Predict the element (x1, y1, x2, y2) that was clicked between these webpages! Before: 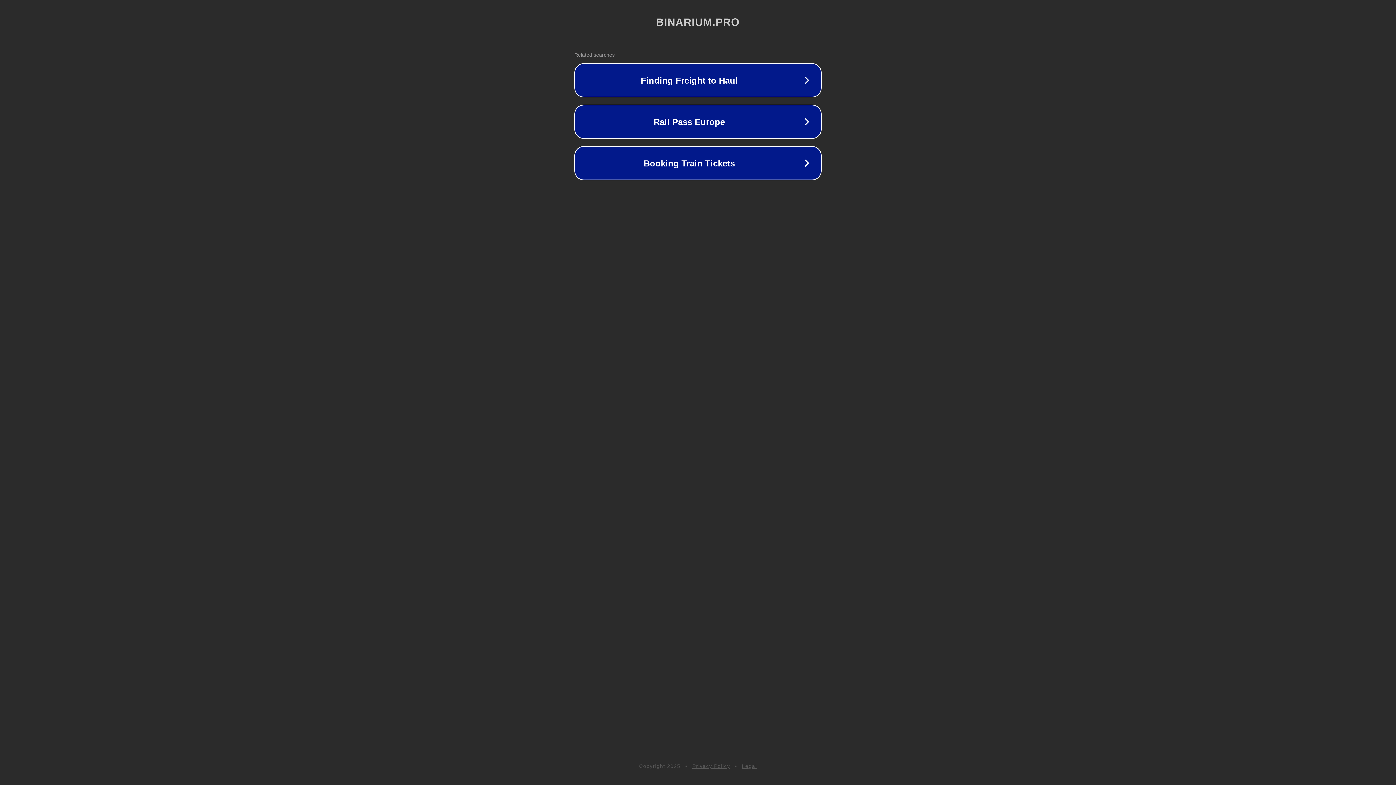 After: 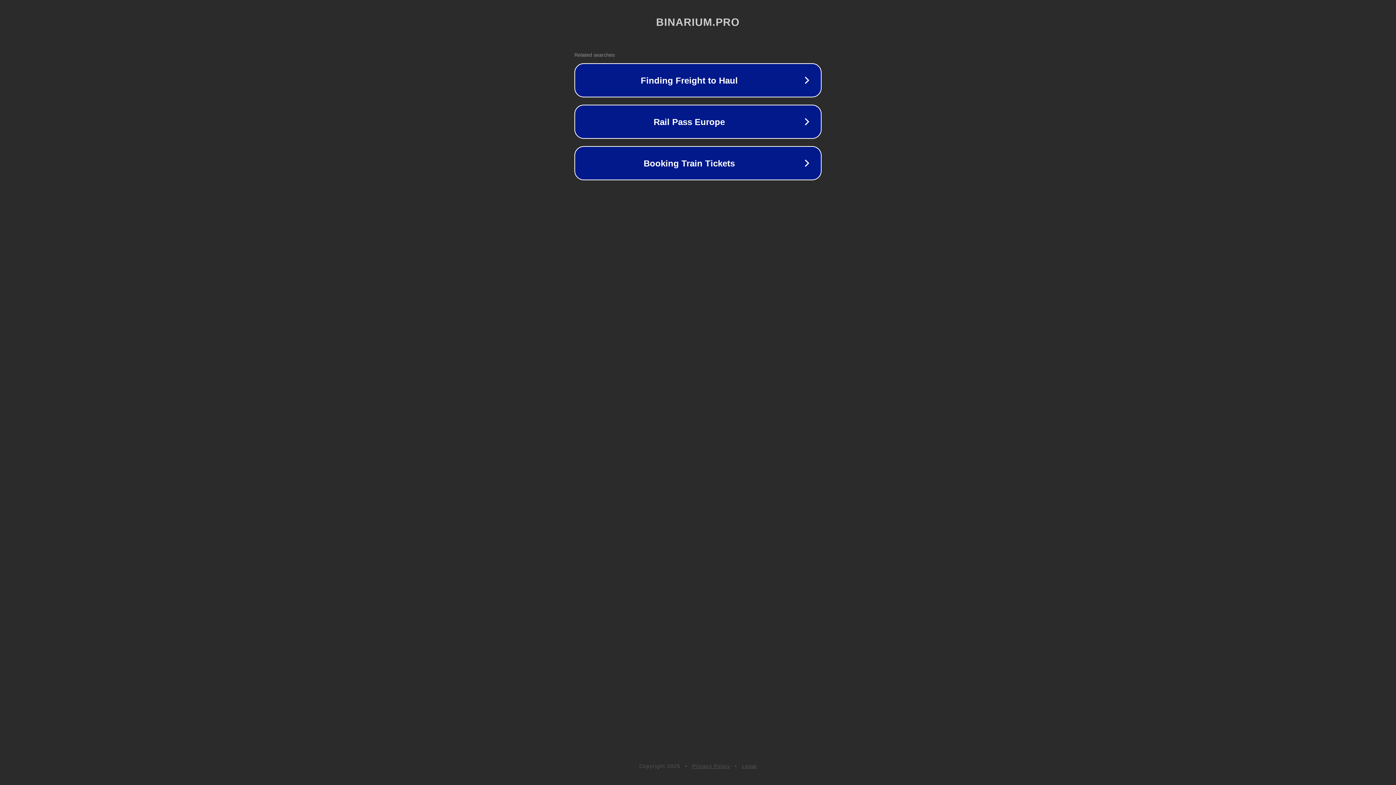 Action: bbox: (692, 763, 730, 769) label: Privacy Policy